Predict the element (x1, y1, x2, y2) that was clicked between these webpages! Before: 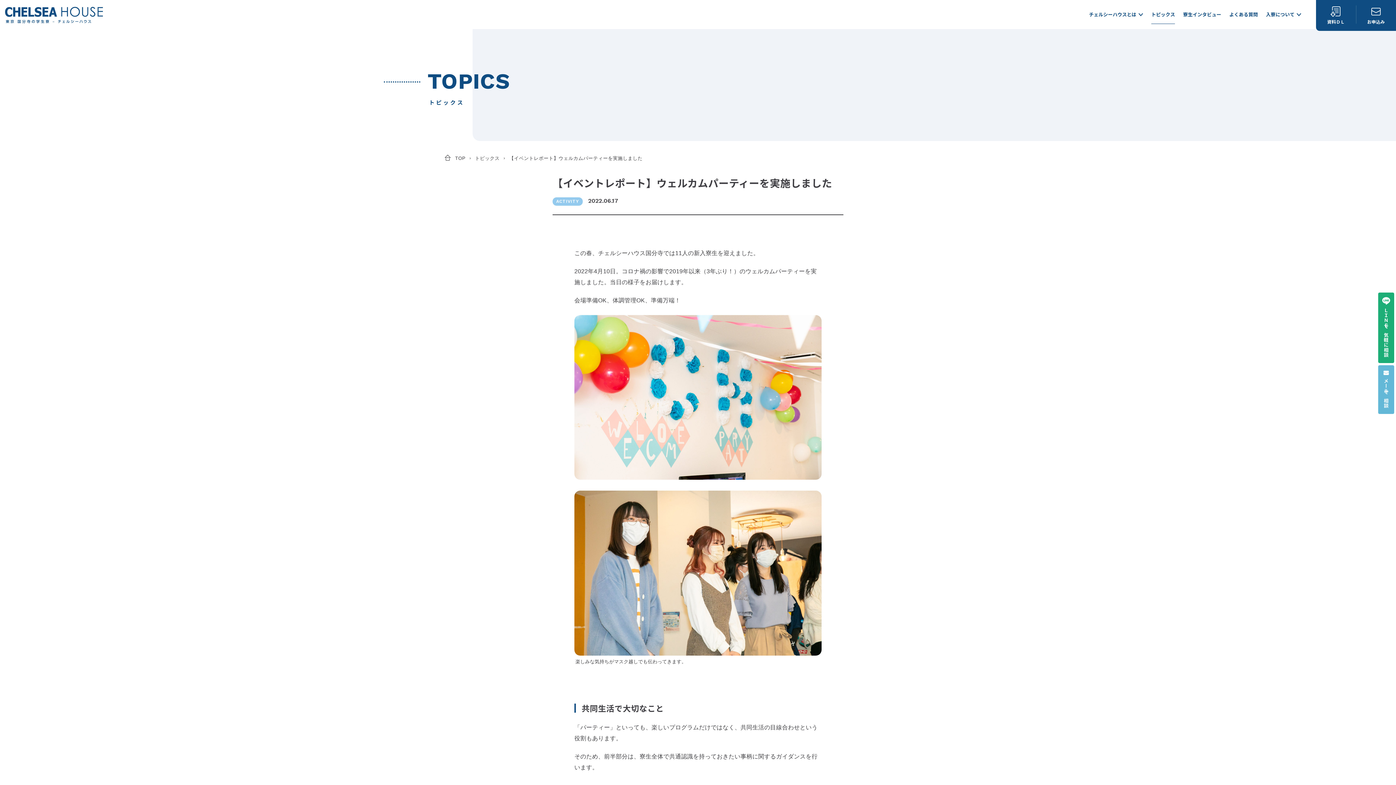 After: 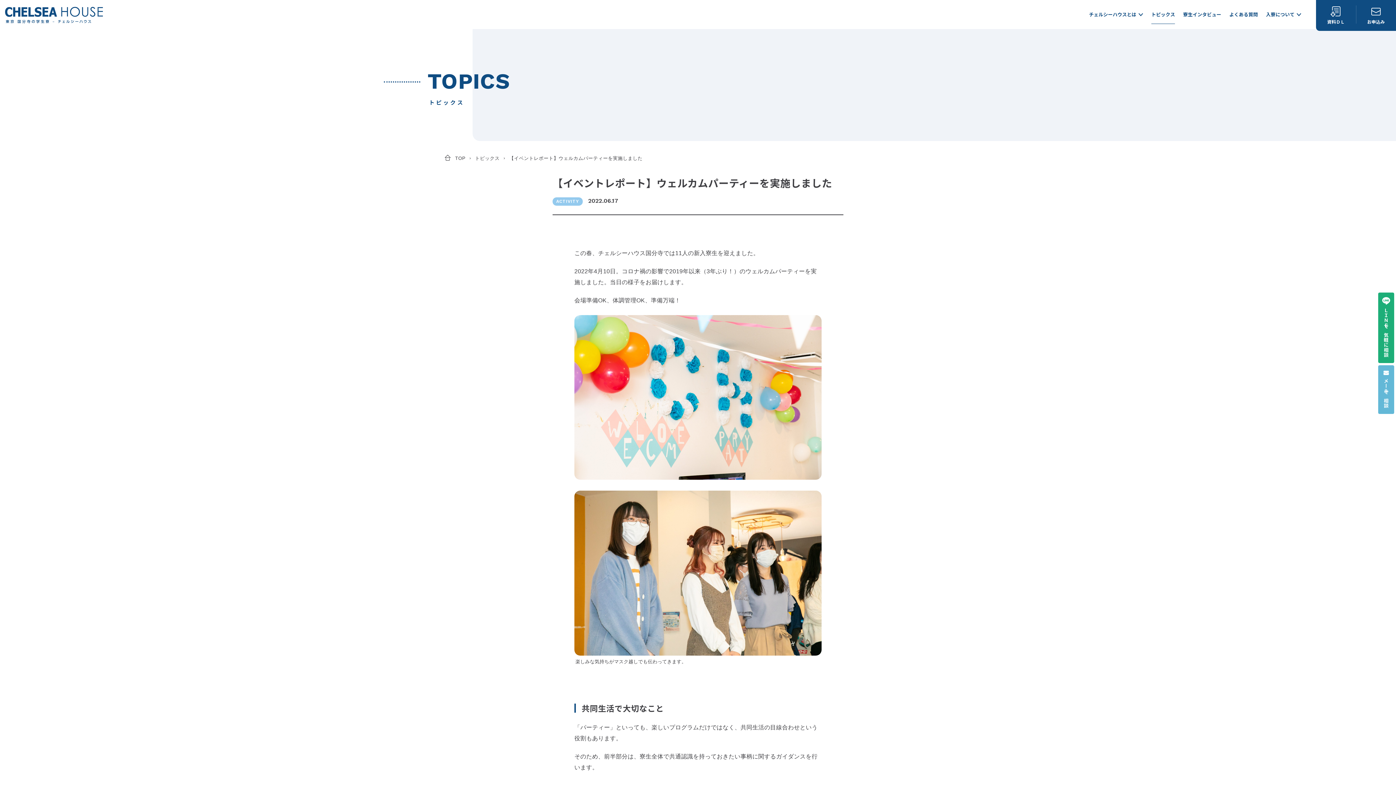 Action: bbox: (509, 155, 642, 161) label: 【イベントレポート】ウェルカムパーティーを実施しました